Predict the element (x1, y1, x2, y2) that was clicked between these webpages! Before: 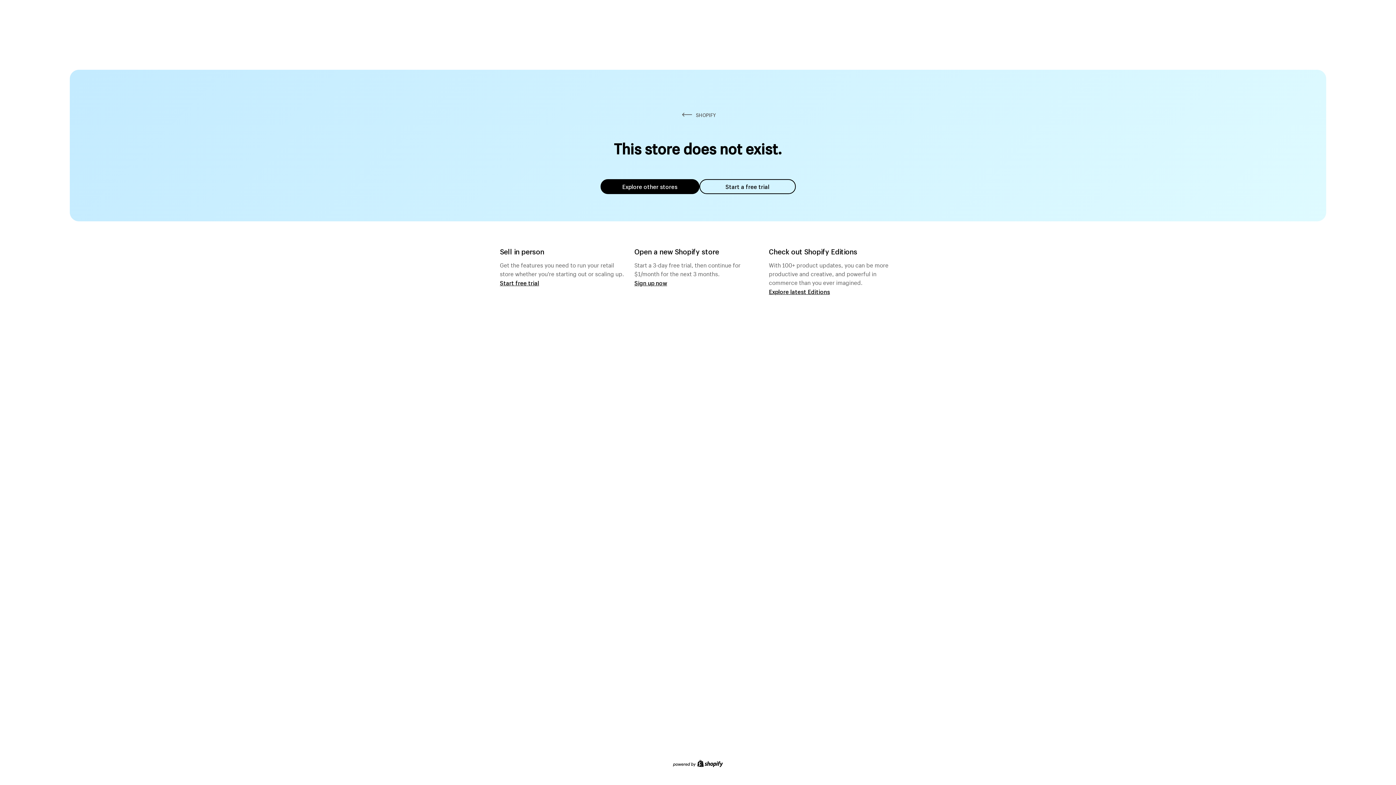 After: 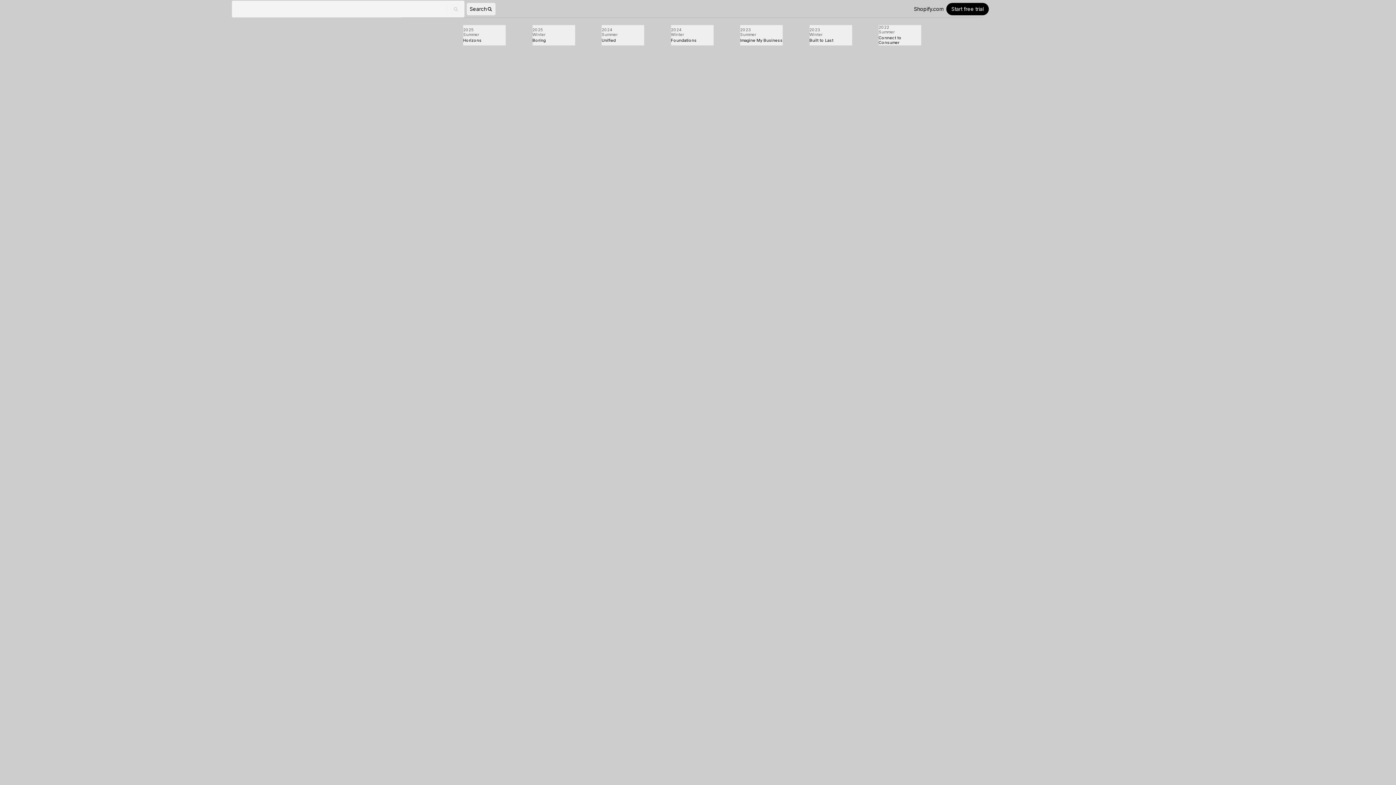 Action: bbox: (769, 287, 830, 295) label: Explore latest Editions